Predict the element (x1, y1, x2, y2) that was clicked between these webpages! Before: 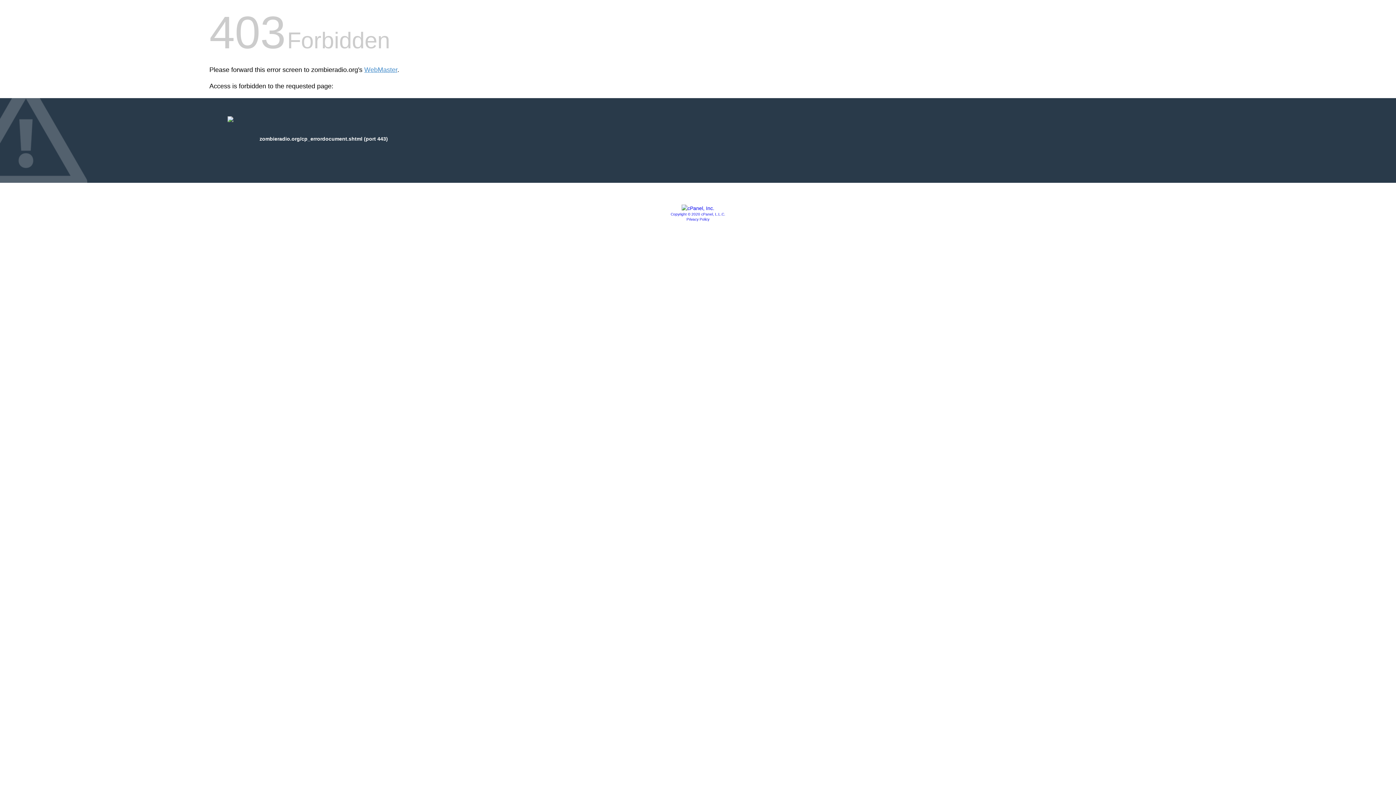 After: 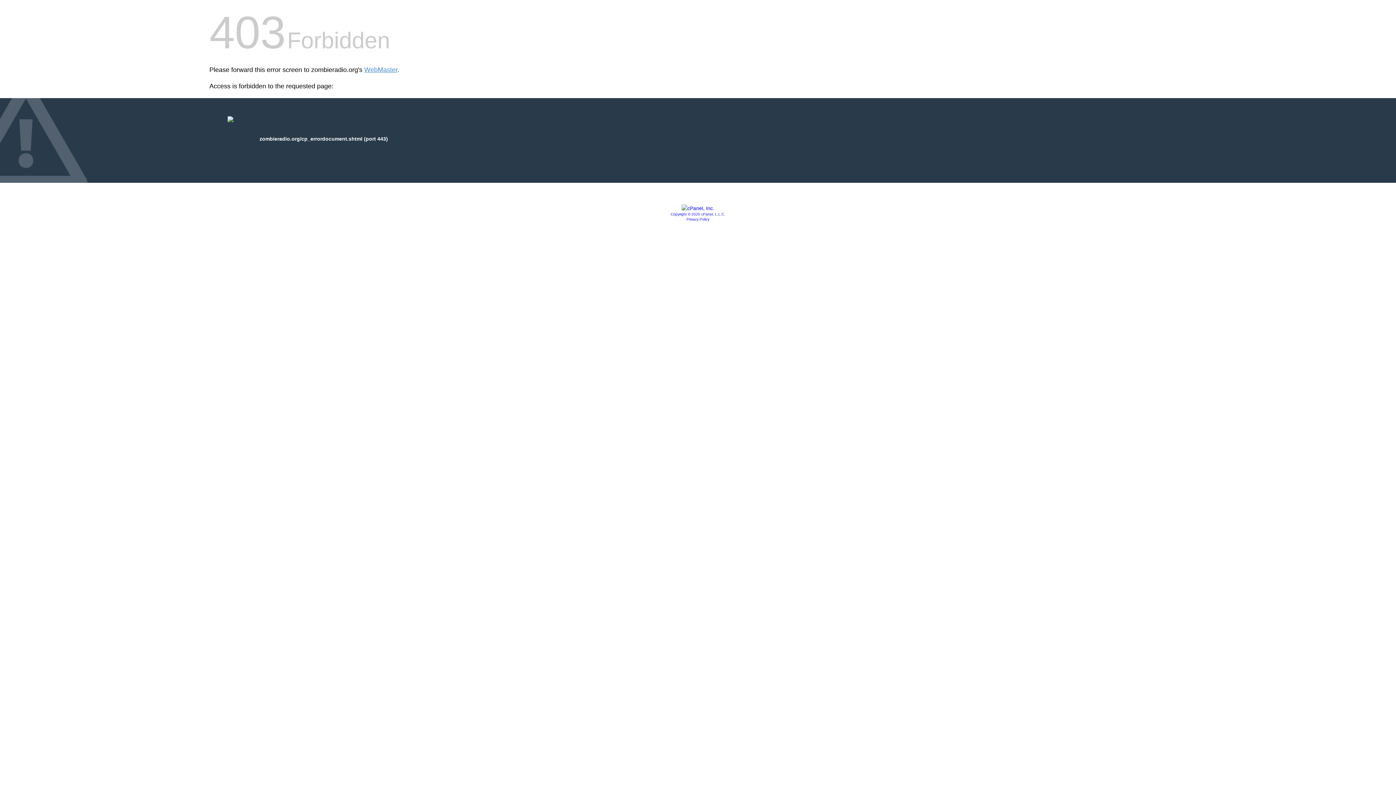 Action: bbox: (681, 205, 714, 211)